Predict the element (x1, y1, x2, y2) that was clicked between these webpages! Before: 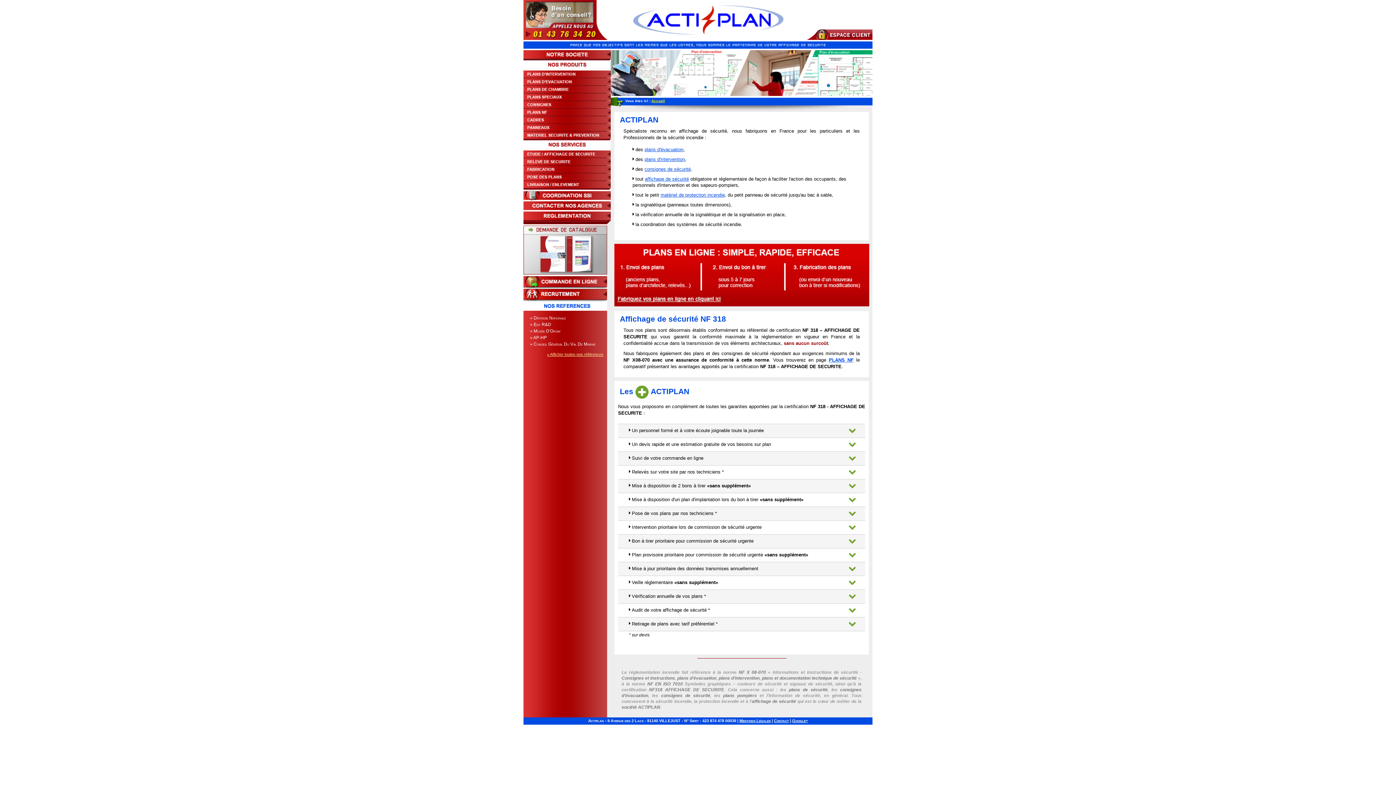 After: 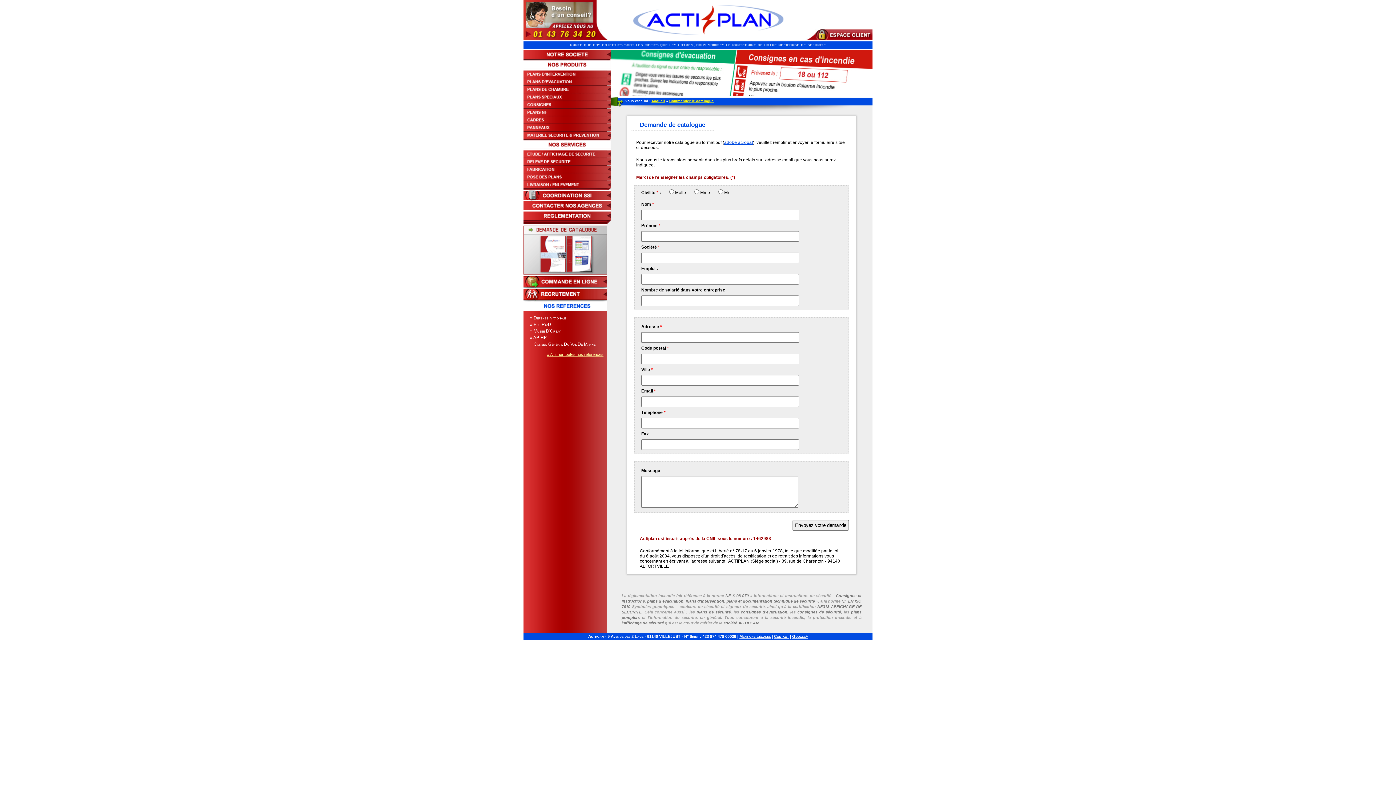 Action: label: Demande de catalogue bbox: (524, 226, 606, 234)